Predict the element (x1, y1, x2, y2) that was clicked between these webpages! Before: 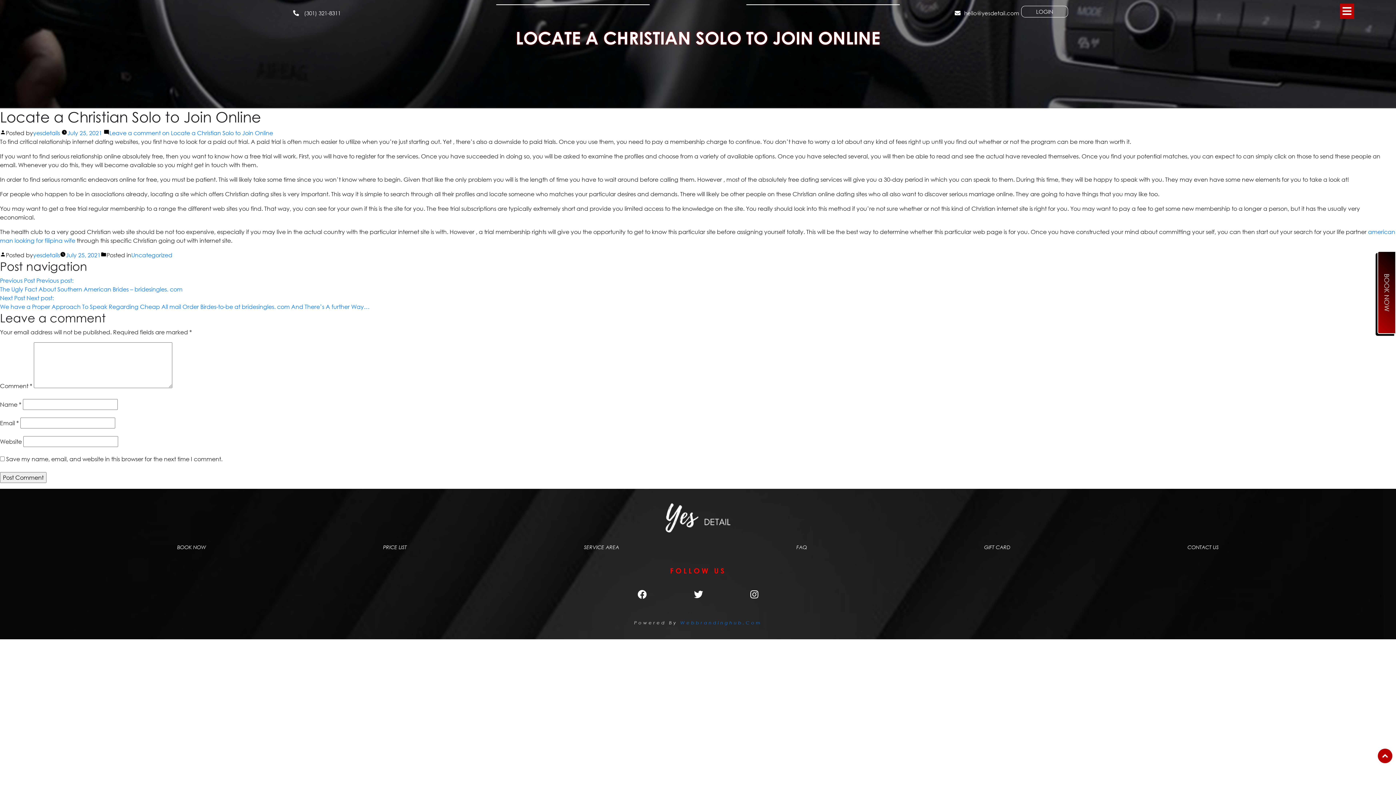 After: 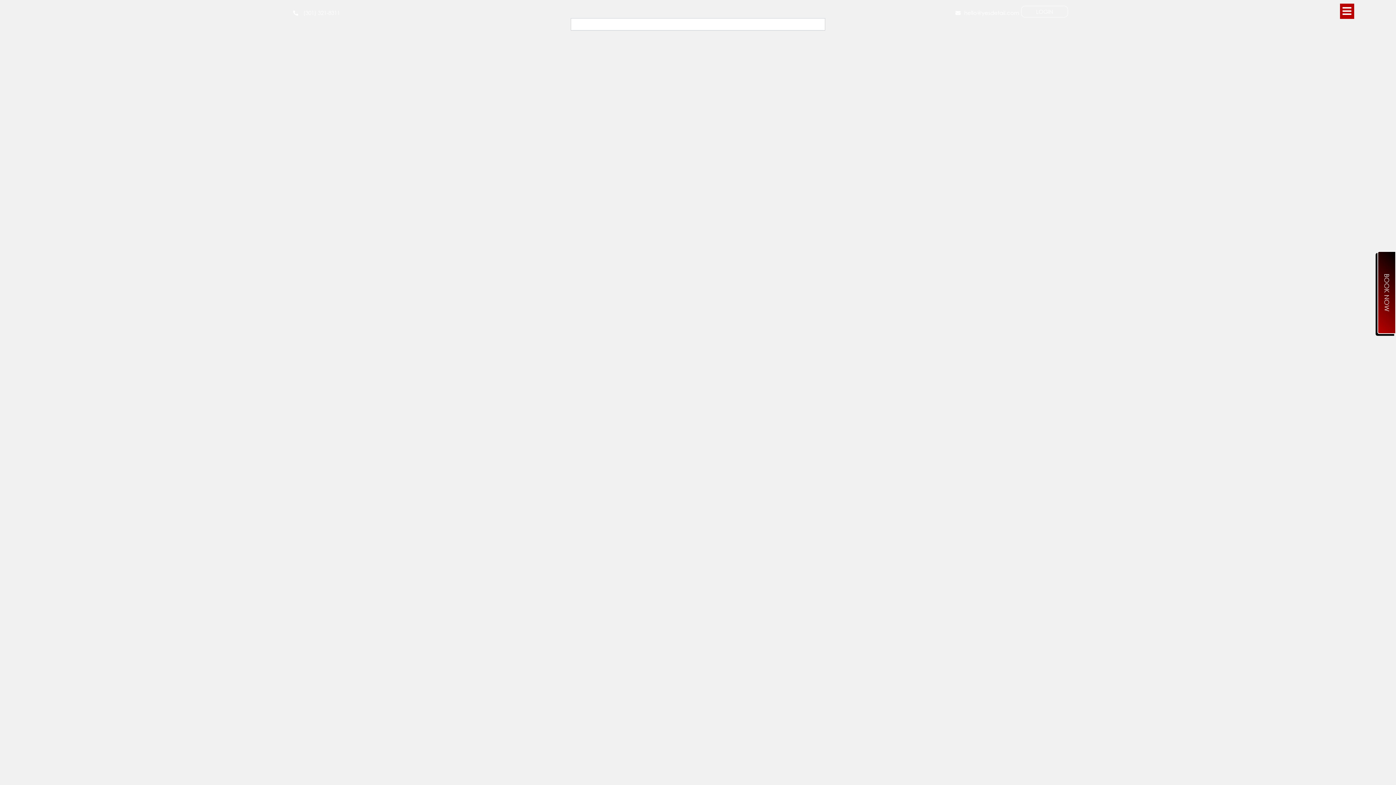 Action: bbox: (665, 514, 730, 521)